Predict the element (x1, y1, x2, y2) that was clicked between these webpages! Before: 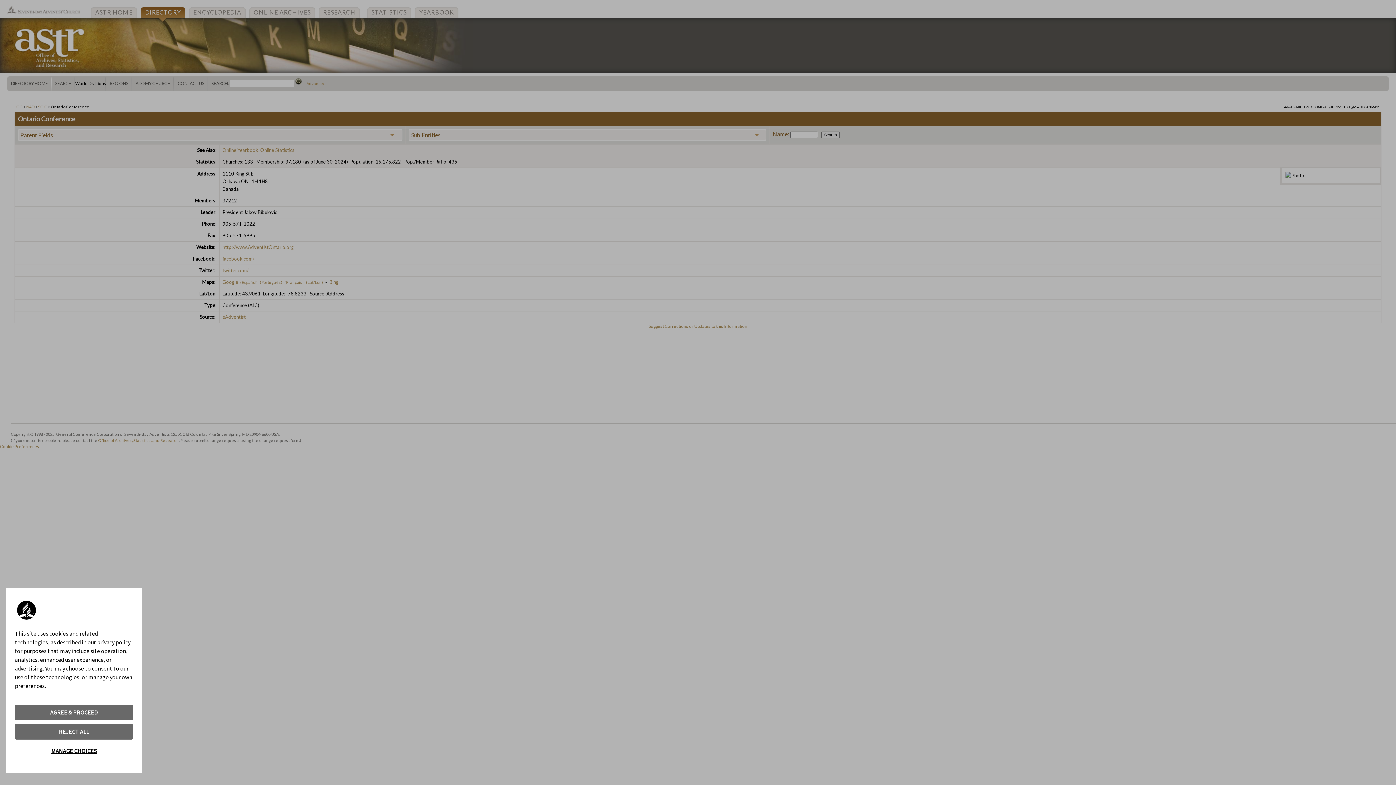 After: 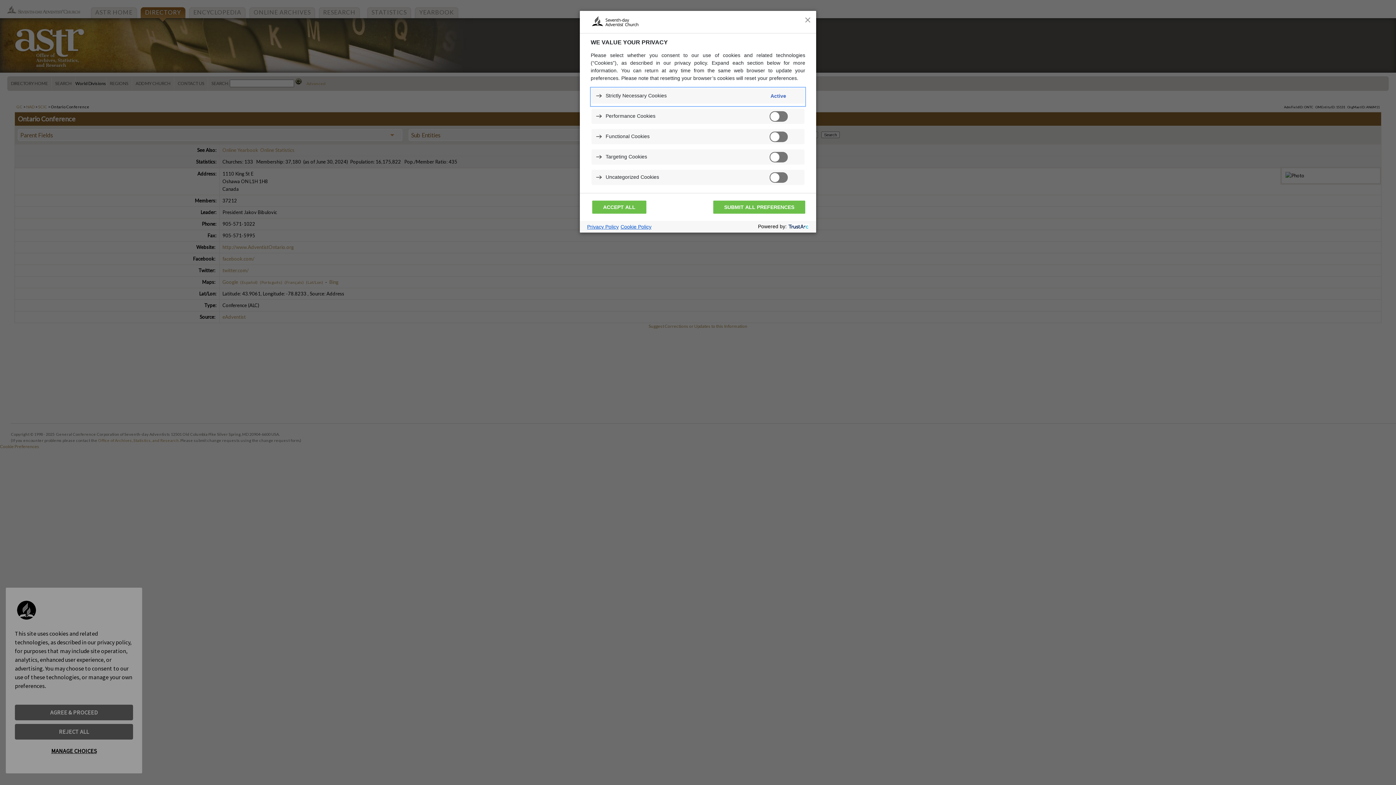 Action: label: MANAGE CHOICES bbox: (14, 743, 133, 759)